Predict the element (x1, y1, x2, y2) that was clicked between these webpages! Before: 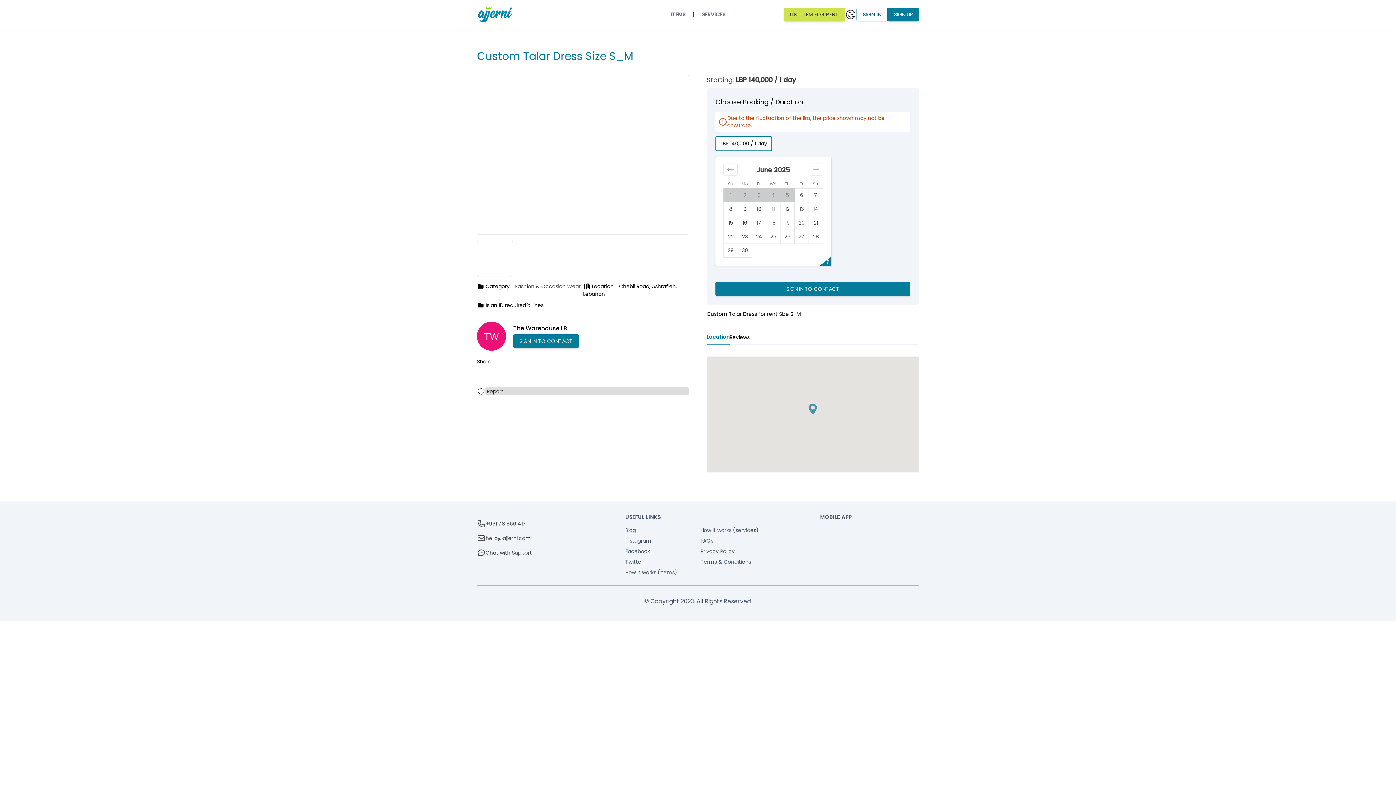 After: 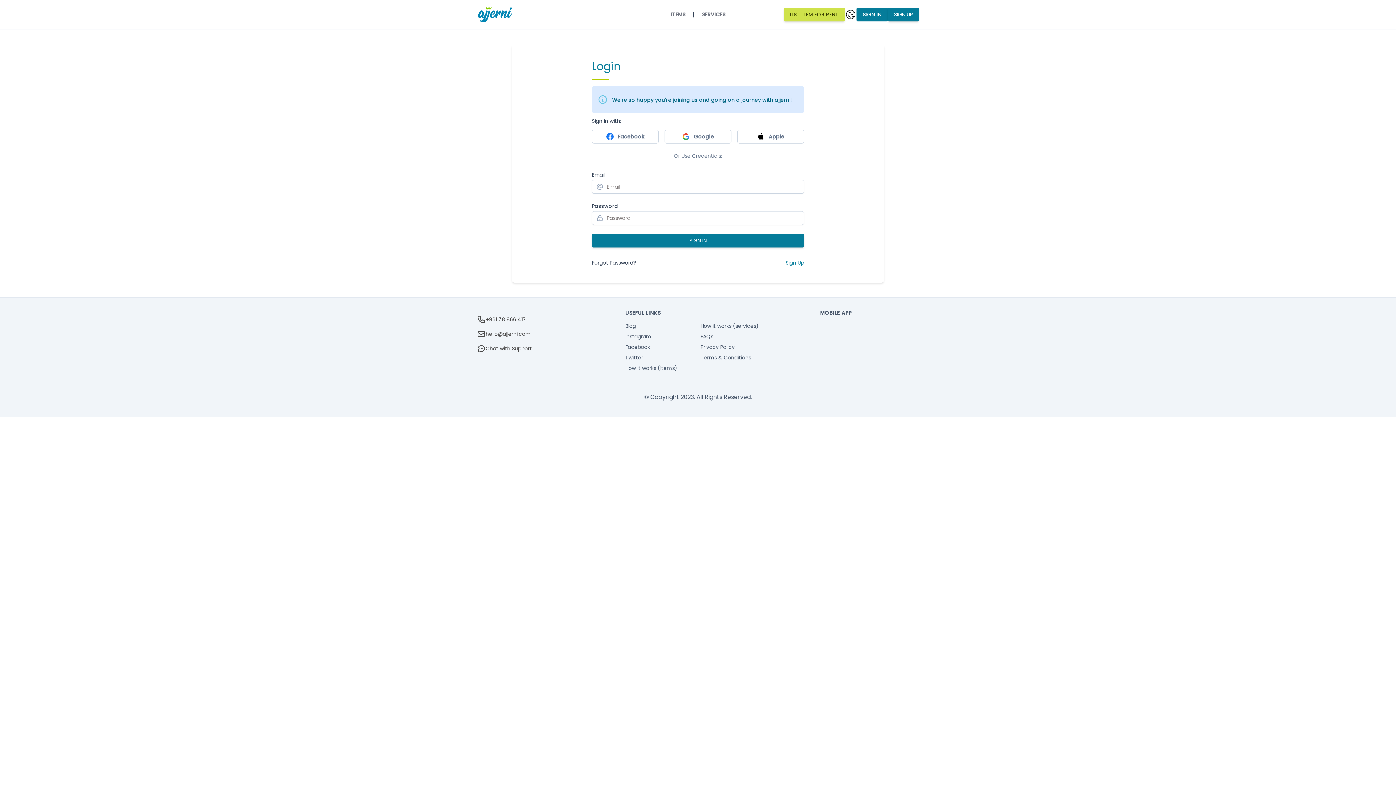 Action: bbox: (856, 7, 887, 21) label: SIGN IN